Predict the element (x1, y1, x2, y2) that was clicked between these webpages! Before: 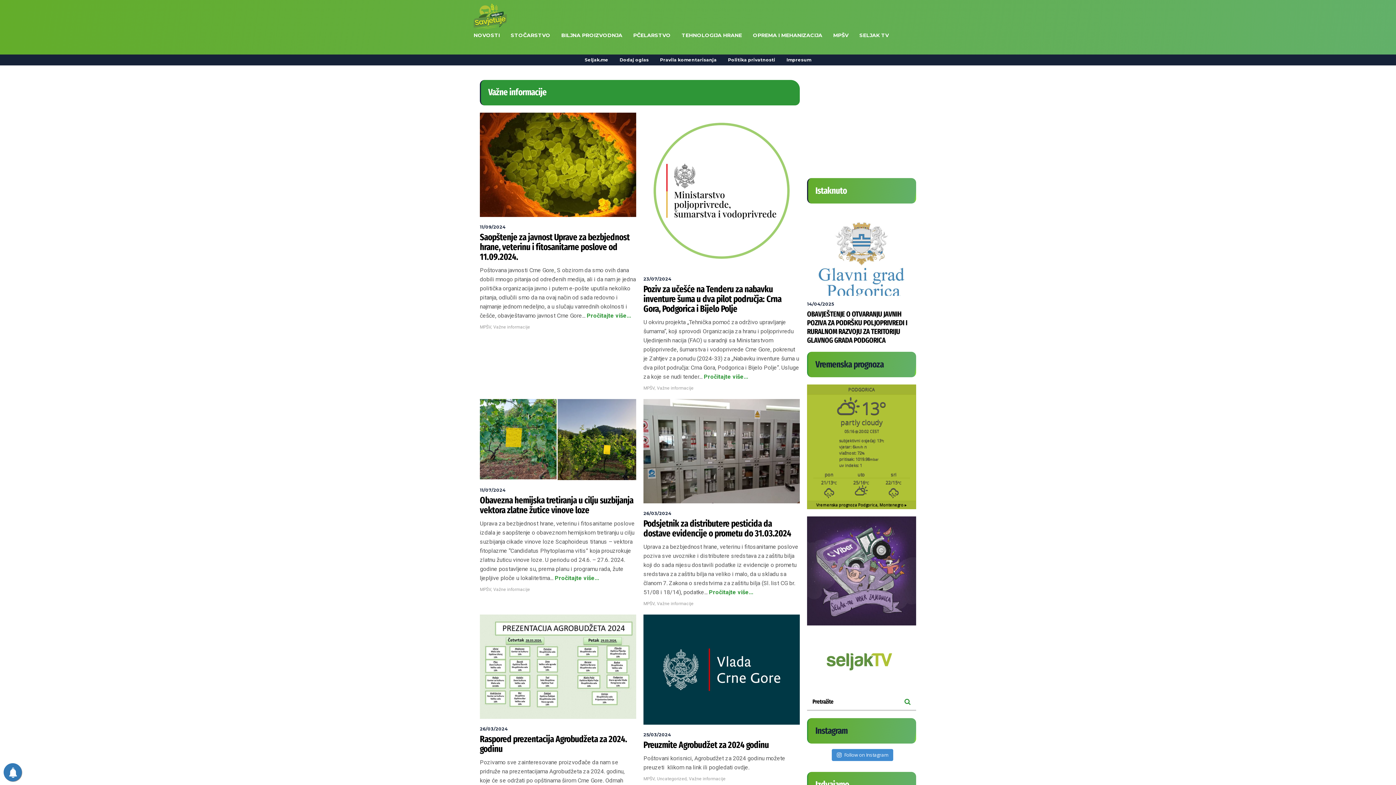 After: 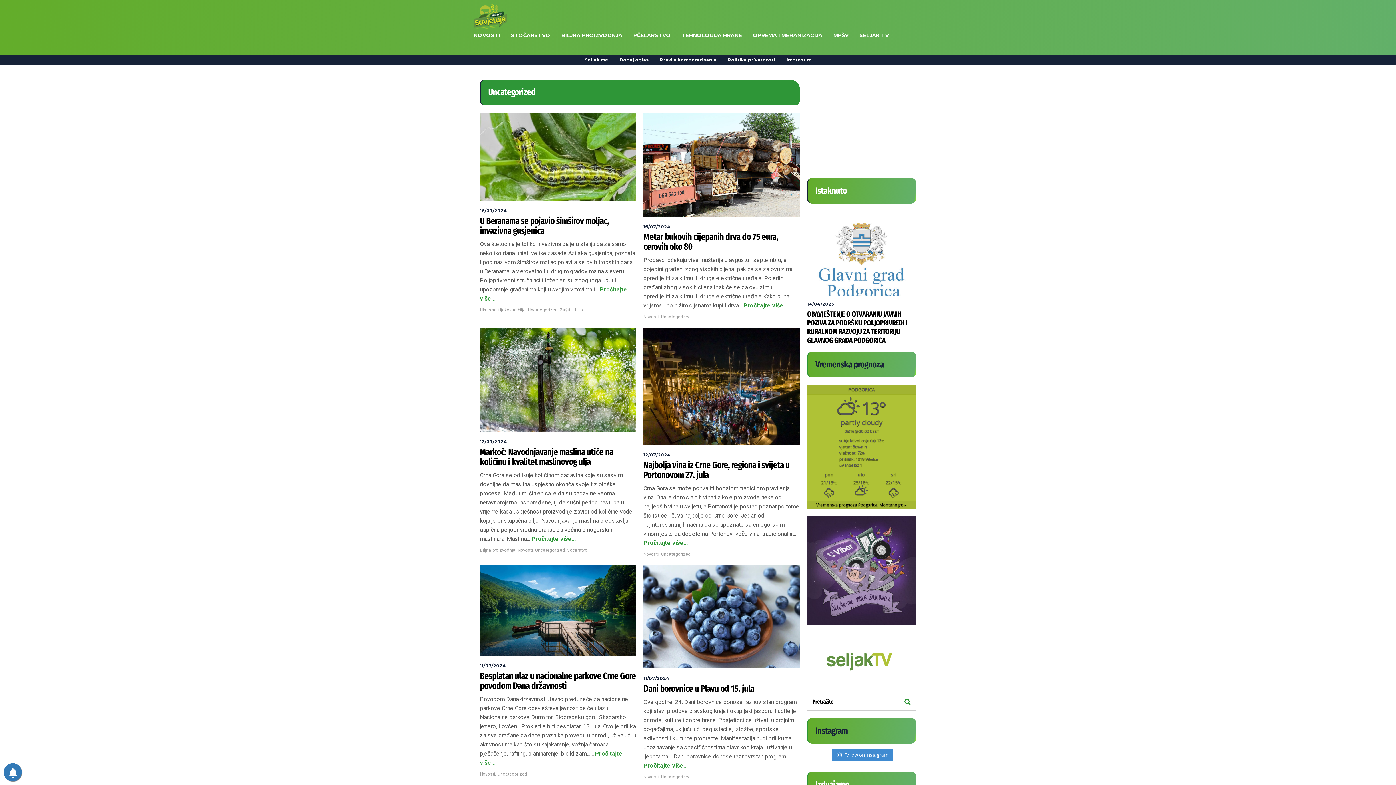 Action: label: Uncategorized bbox: (657, 776, 686, 781)